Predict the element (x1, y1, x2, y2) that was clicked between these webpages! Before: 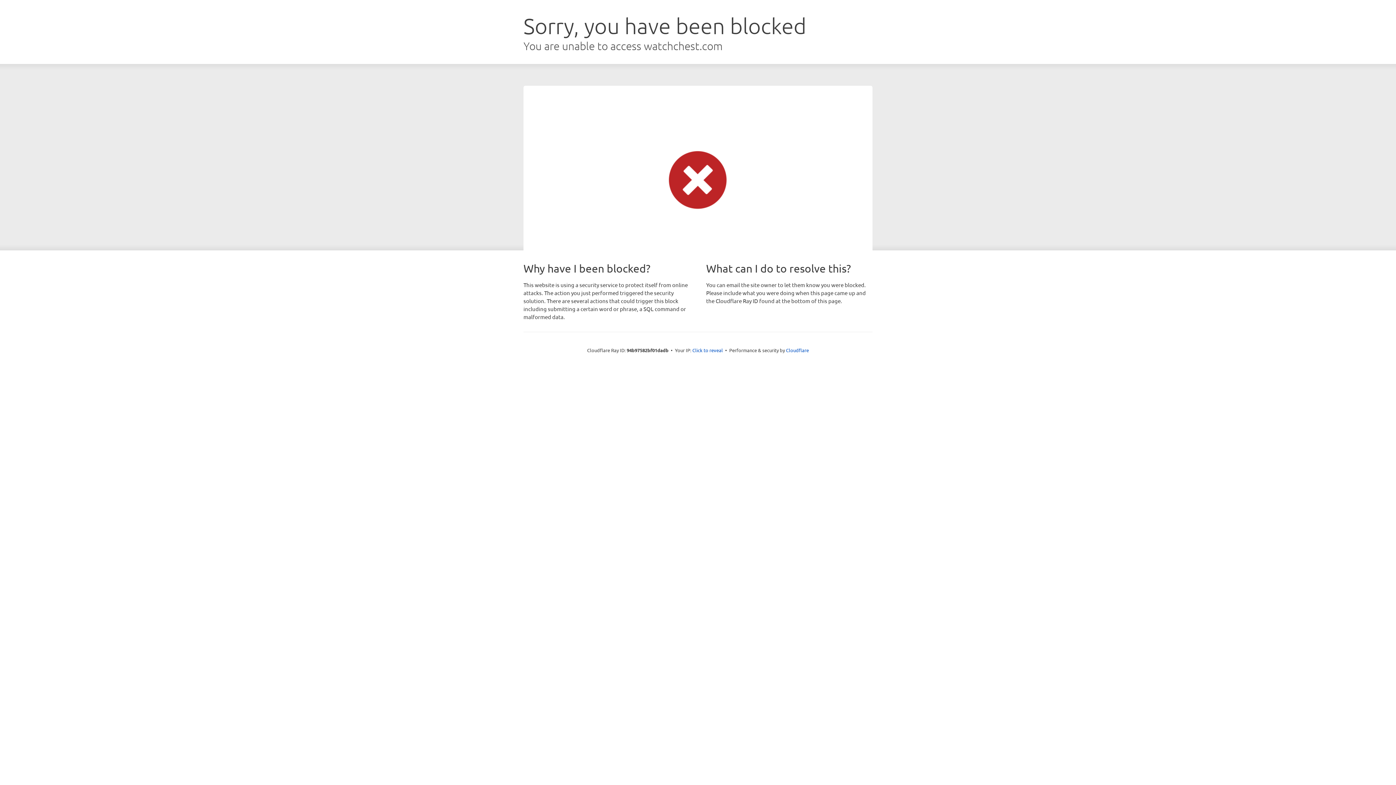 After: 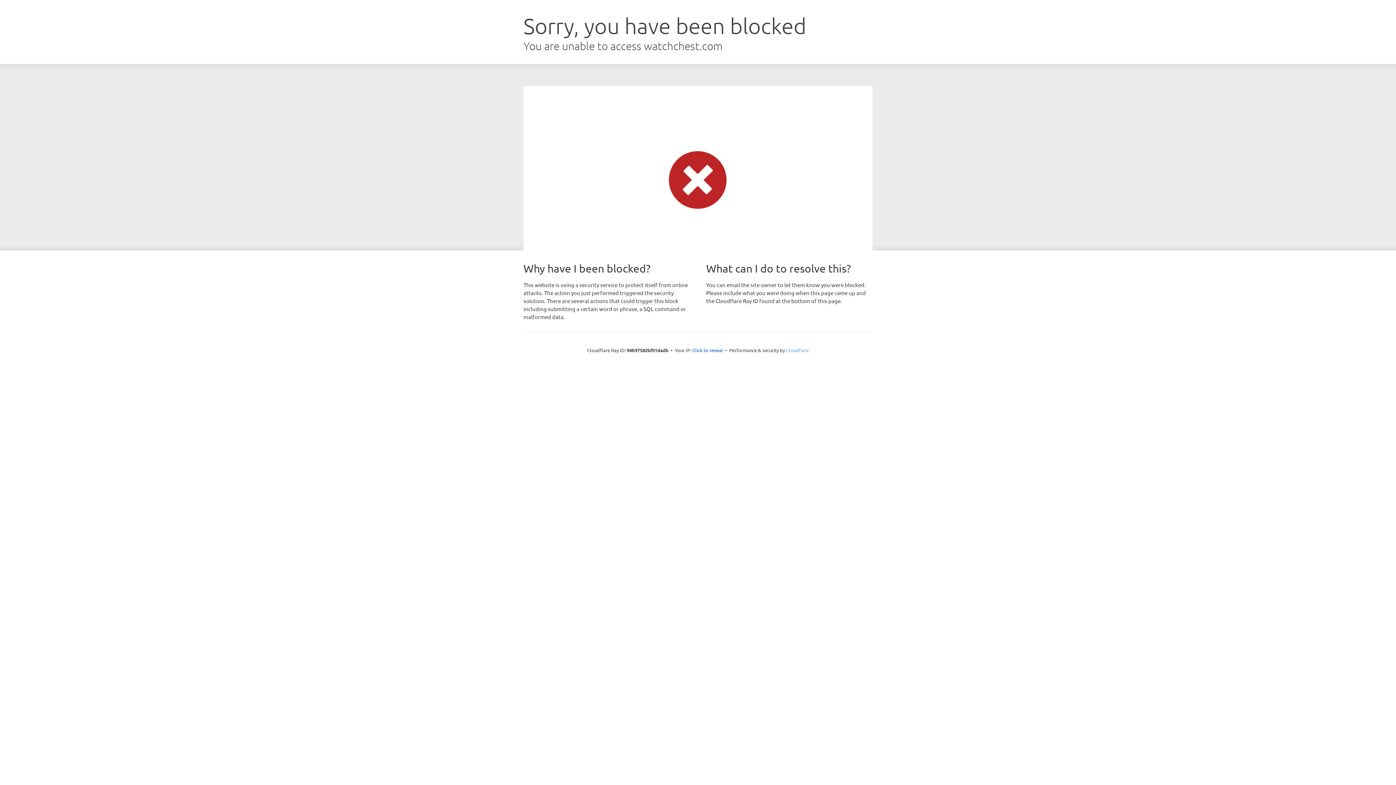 Action: label: Cloudflare bbox: (786, 347, 809, 353)